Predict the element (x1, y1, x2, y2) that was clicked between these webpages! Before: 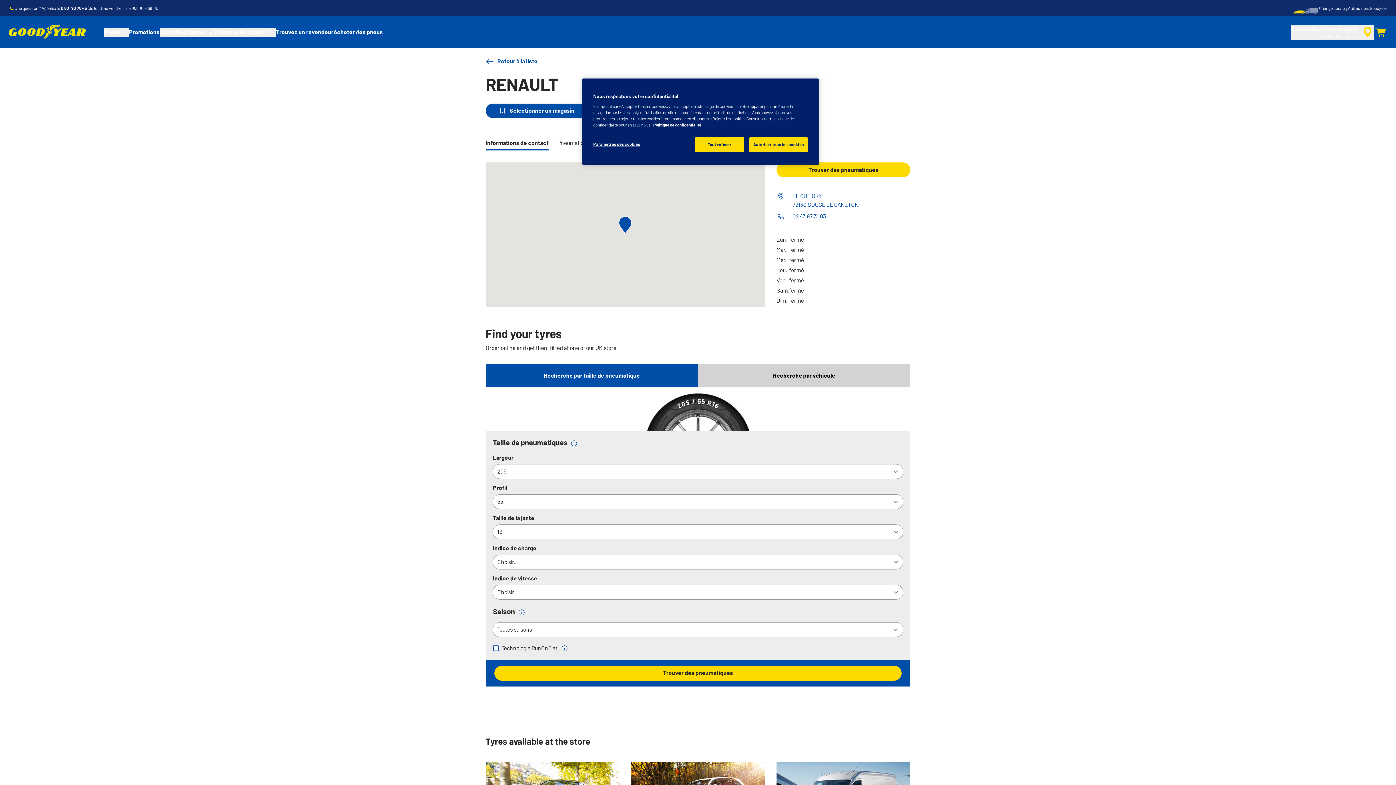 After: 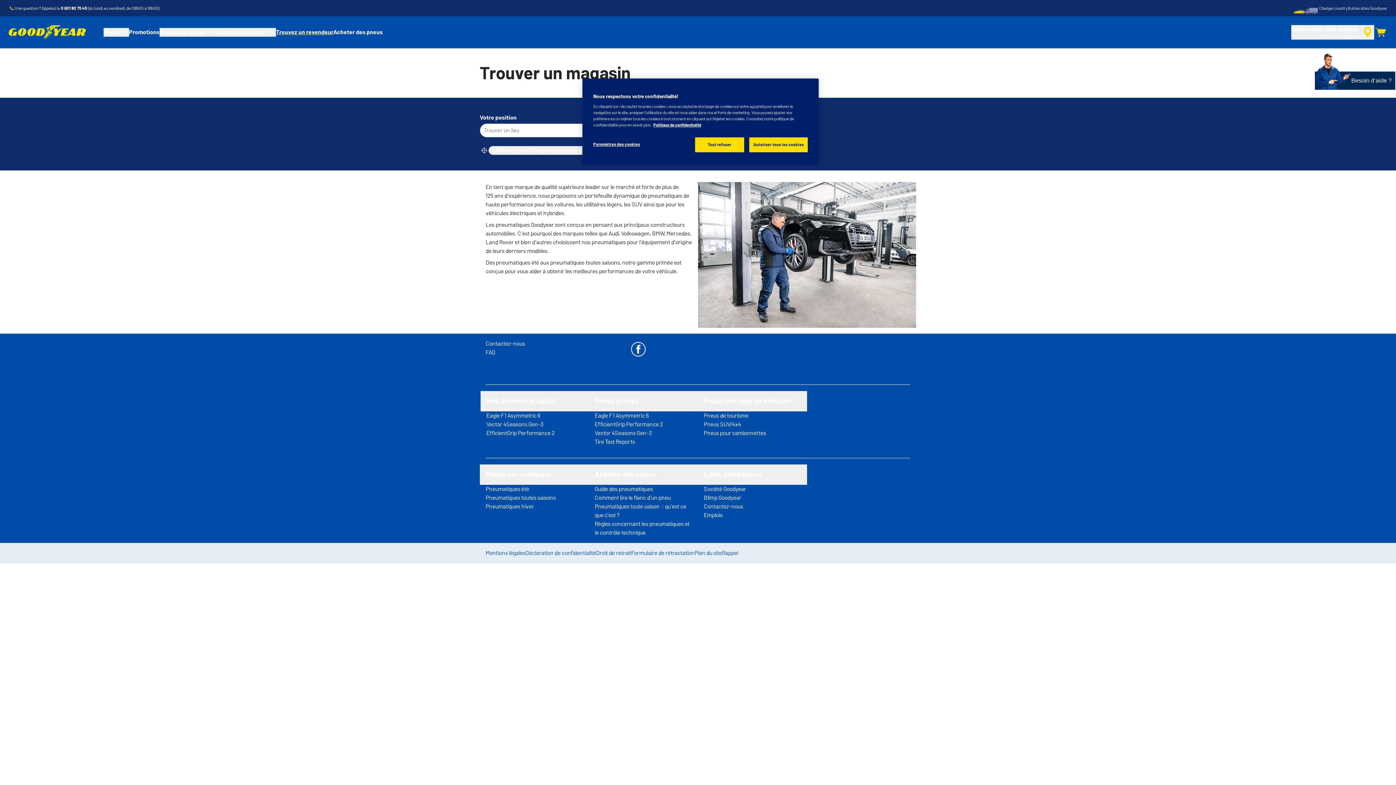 Action: bbox: (276, 28, 333, 36) label: Trouvez un revendeur